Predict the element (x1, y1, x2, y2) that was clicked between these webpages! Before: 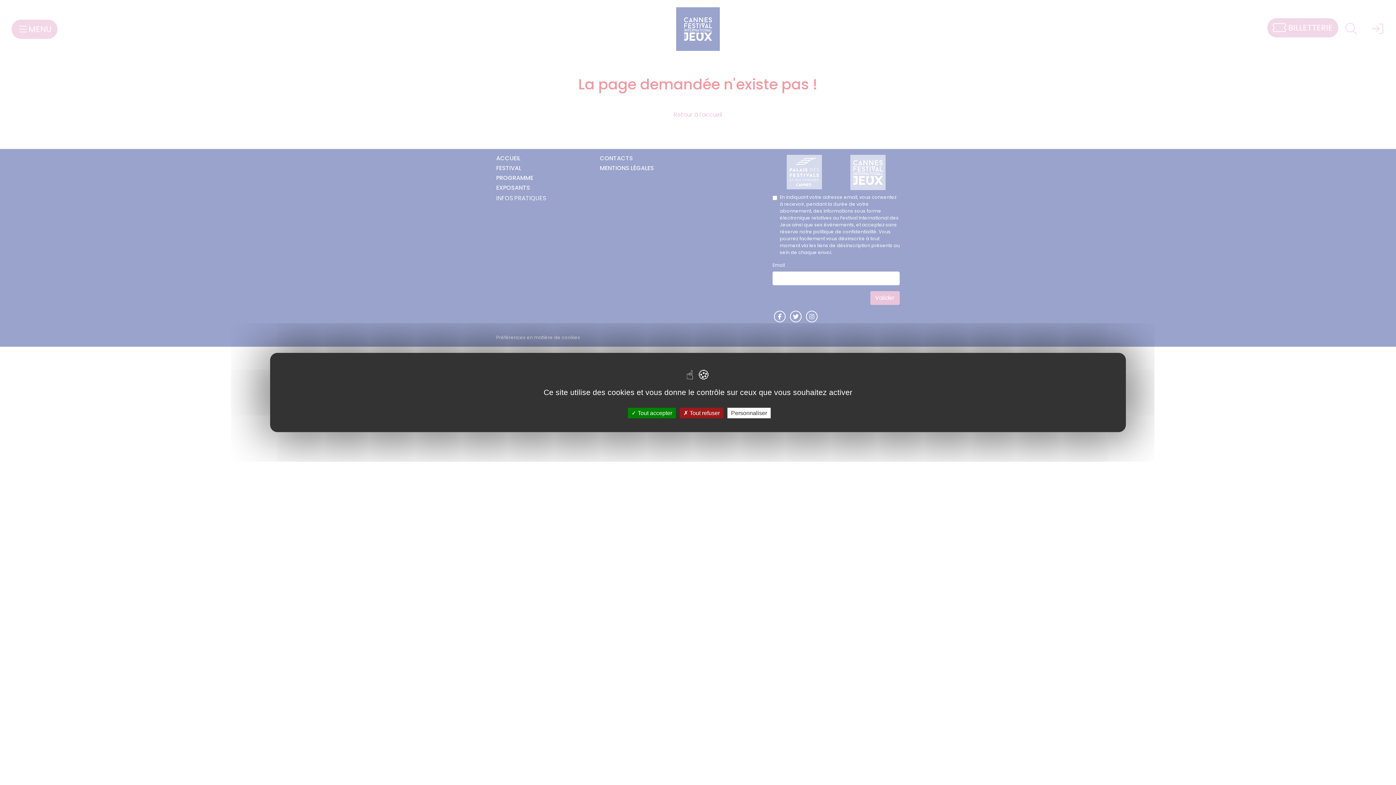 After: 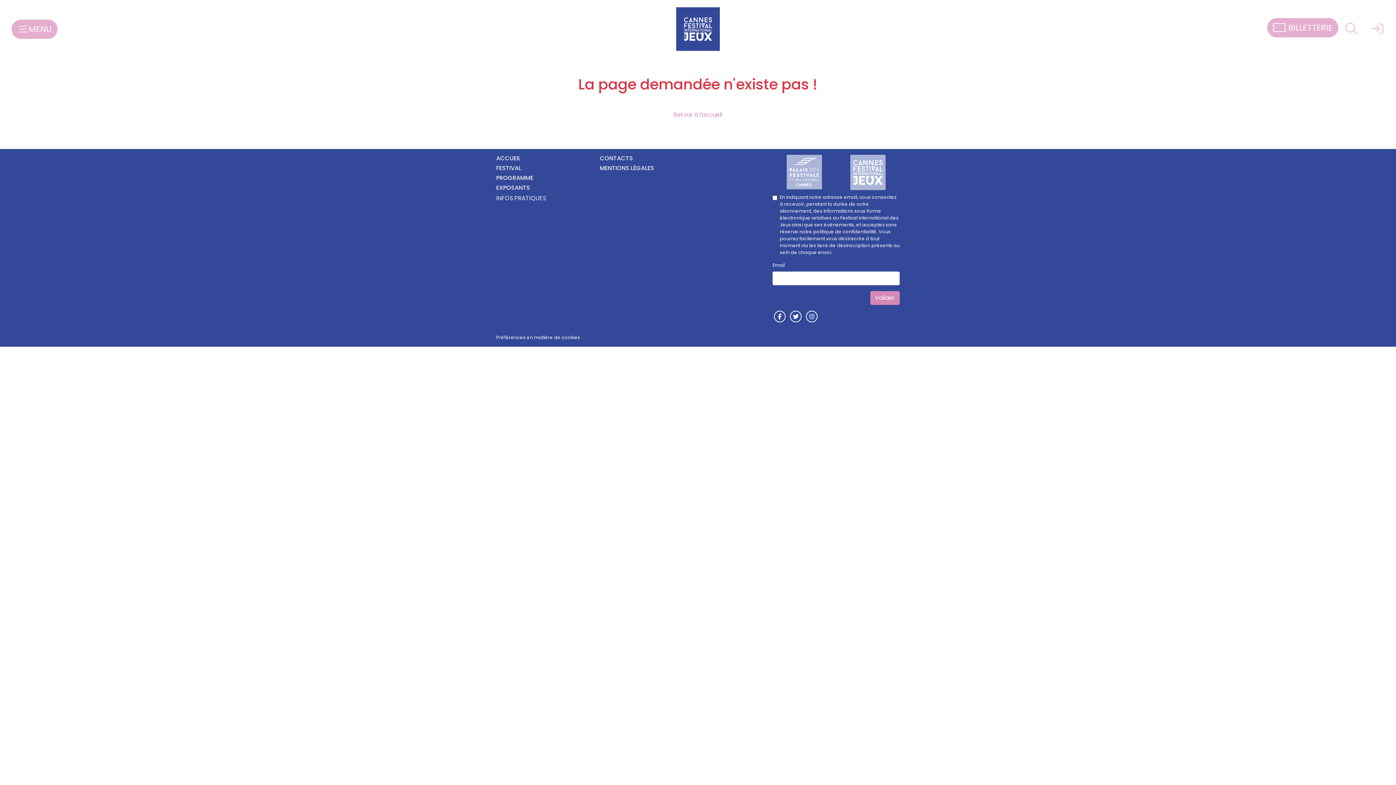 Action: label:  Tout refuser bbox: (680, 408, 723, 418)